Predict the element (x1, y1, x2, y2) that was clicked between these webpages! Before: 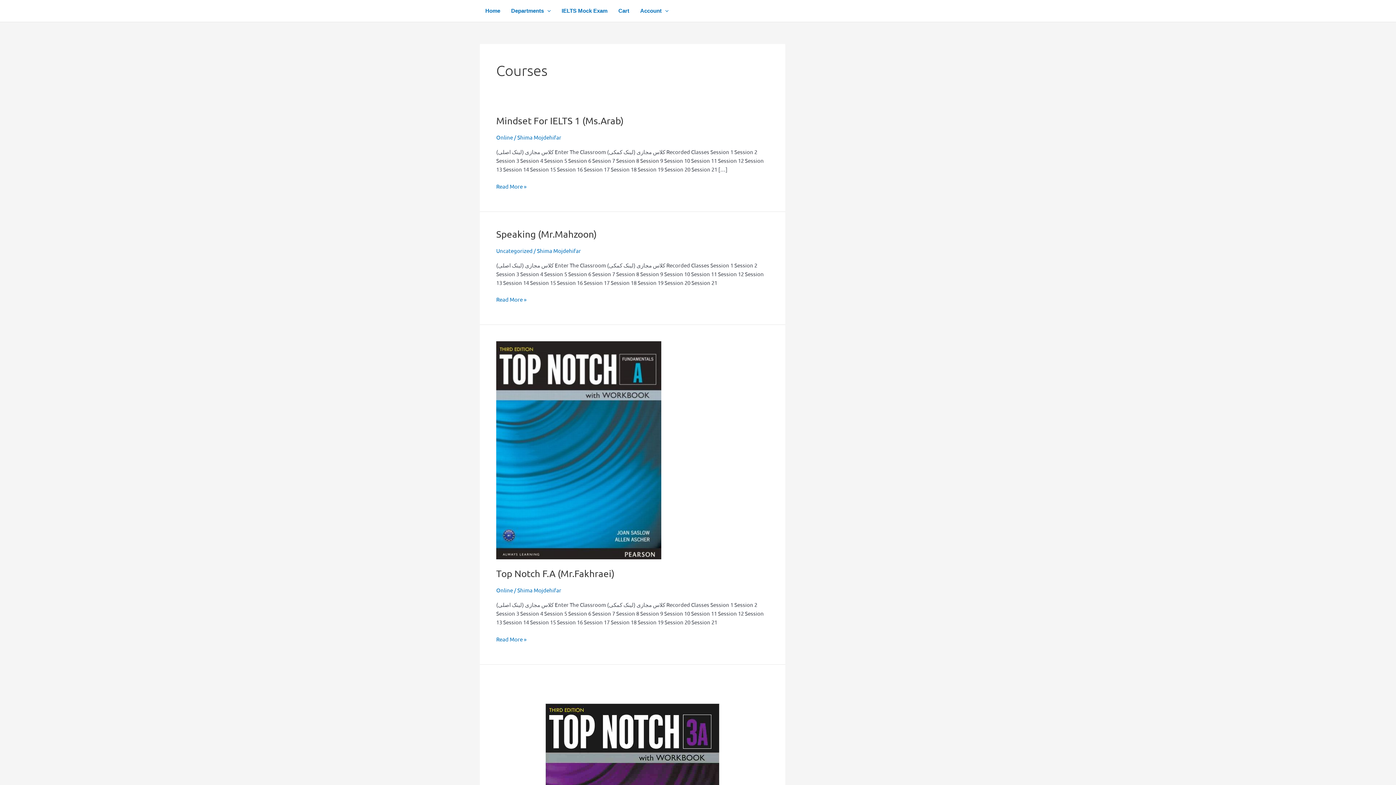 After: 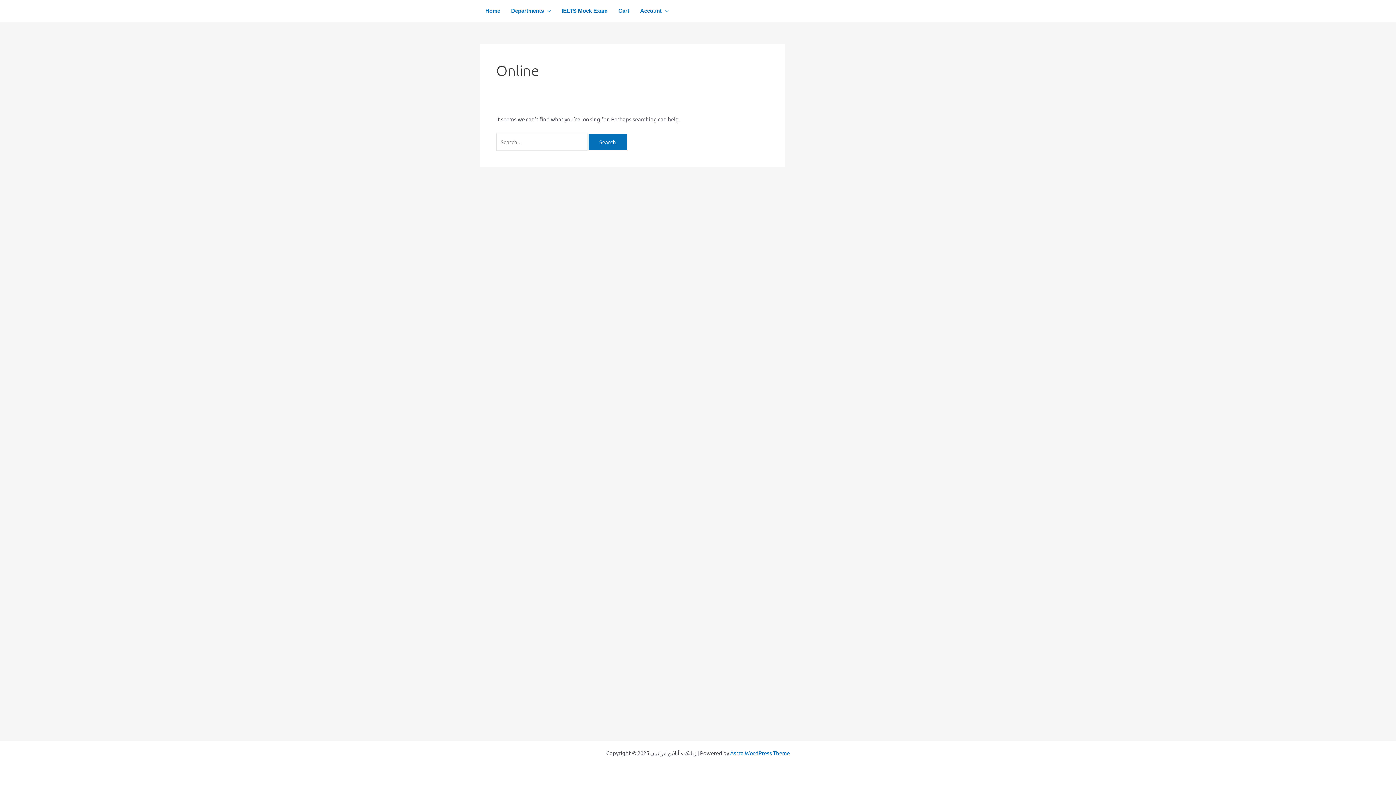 Action: bbox: (496, 586, 513, 593) label: Online